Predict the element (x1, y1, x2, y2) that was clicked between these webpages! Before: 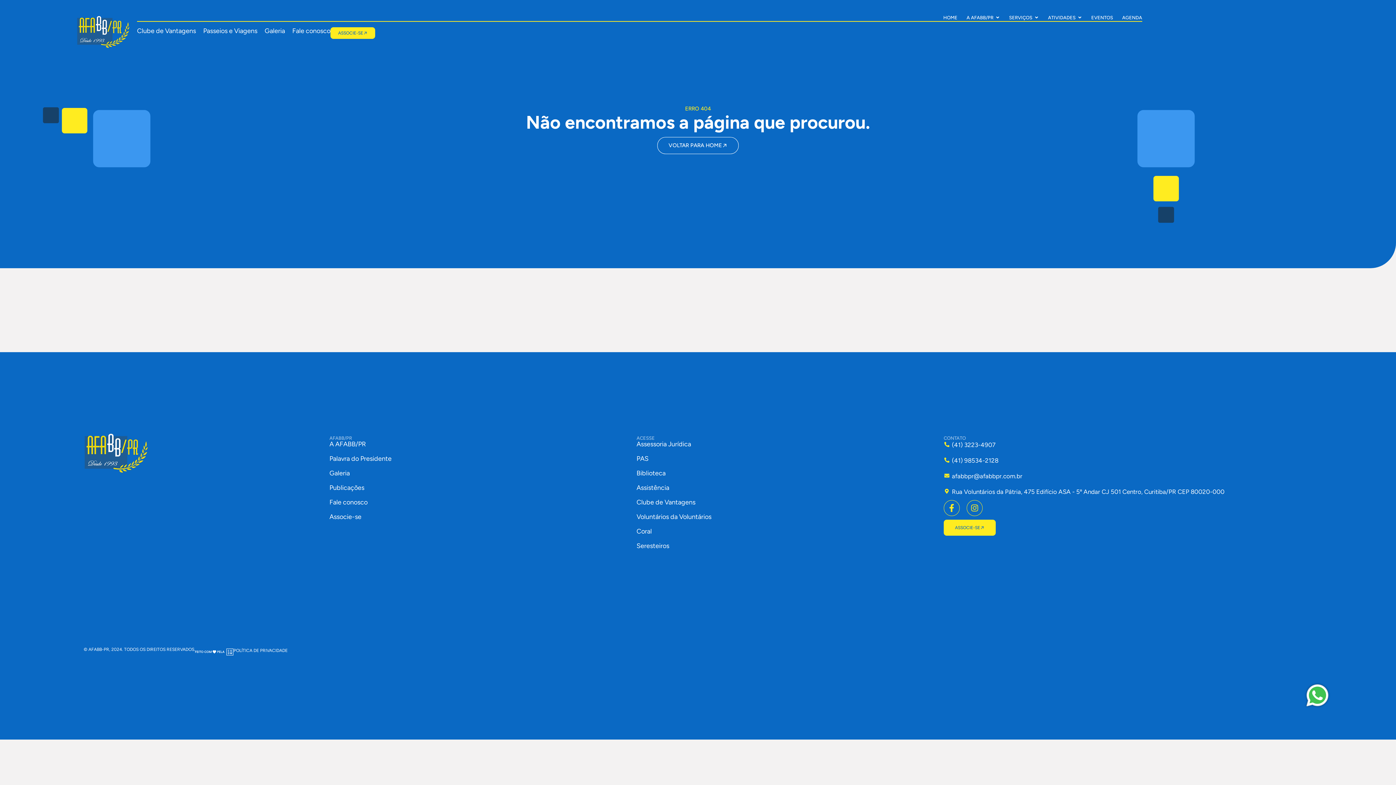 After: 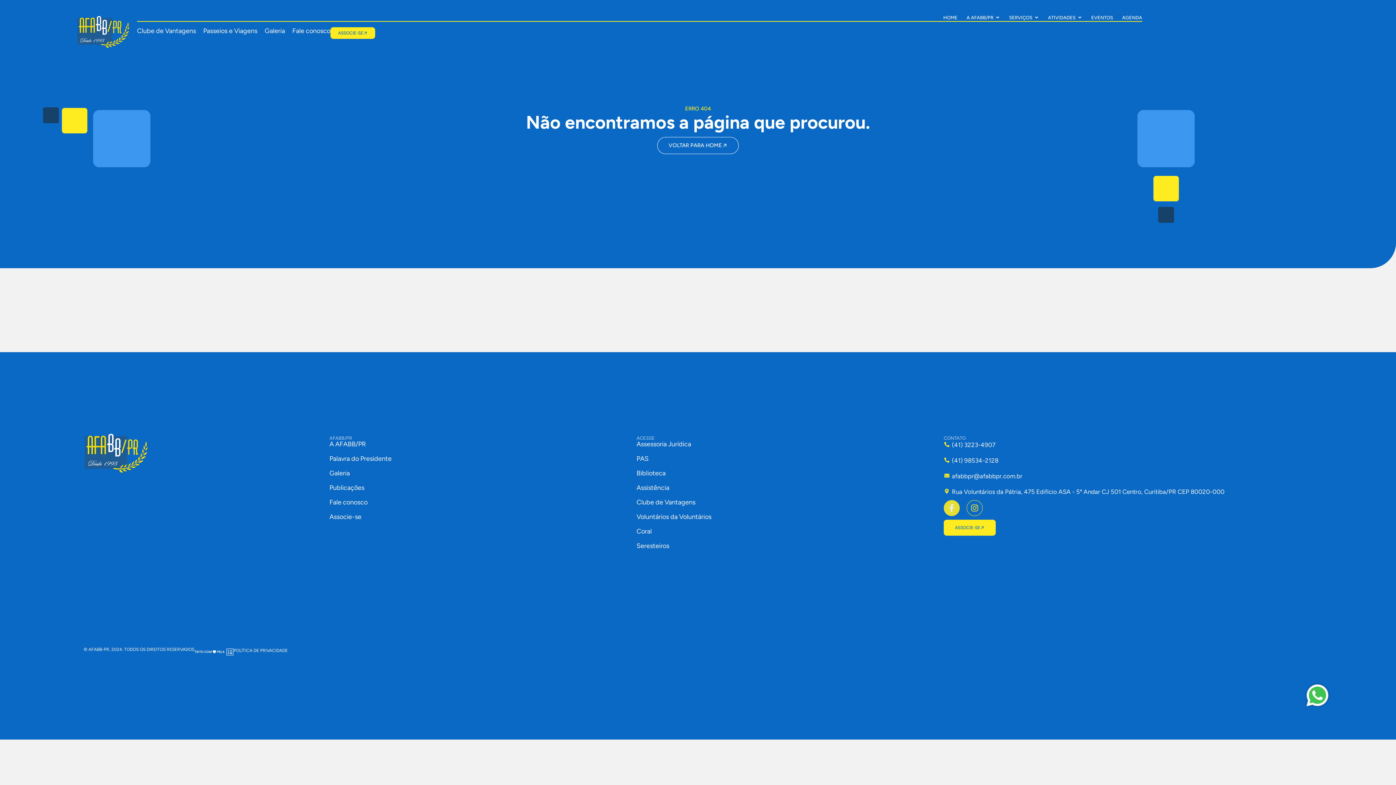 Action: label: Facebook-f bbox: (943, 500, 959, 516)